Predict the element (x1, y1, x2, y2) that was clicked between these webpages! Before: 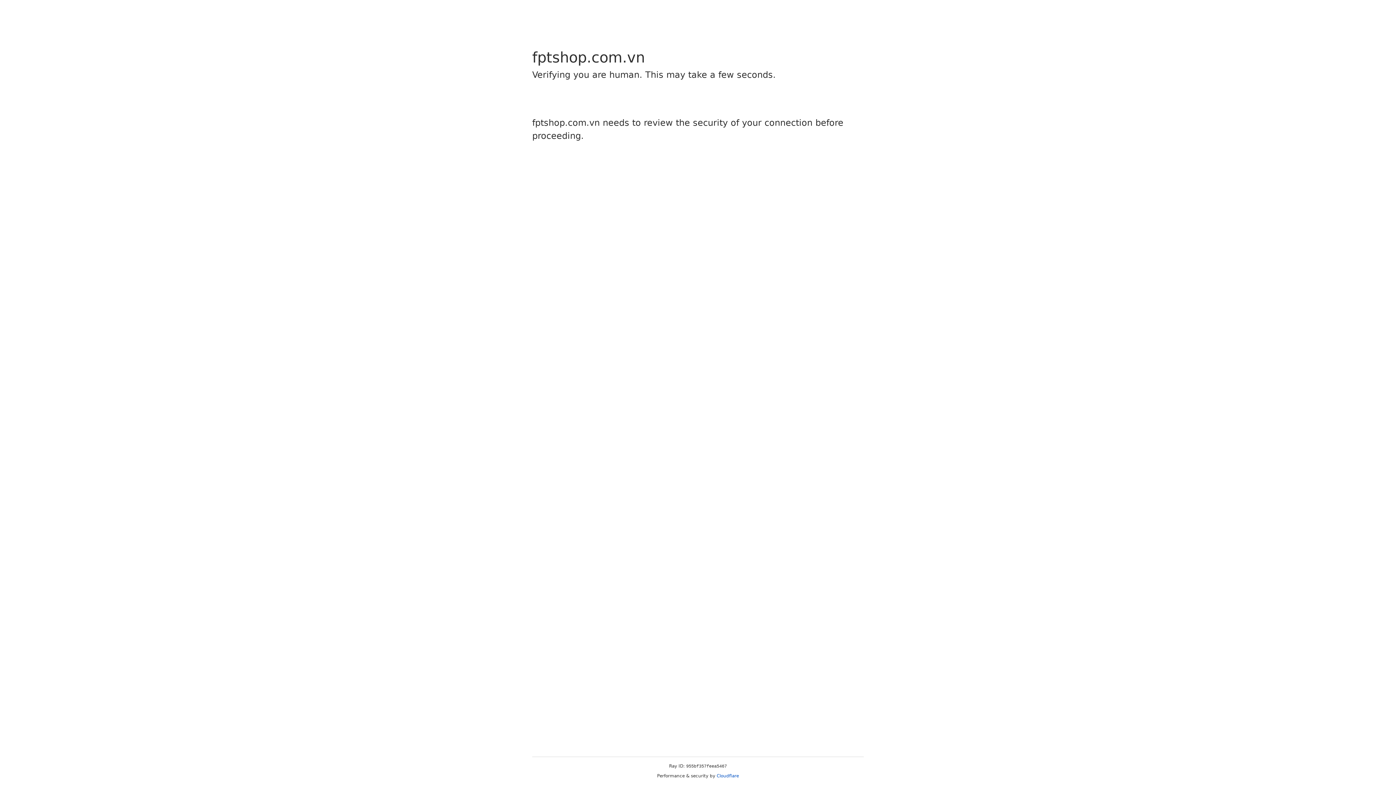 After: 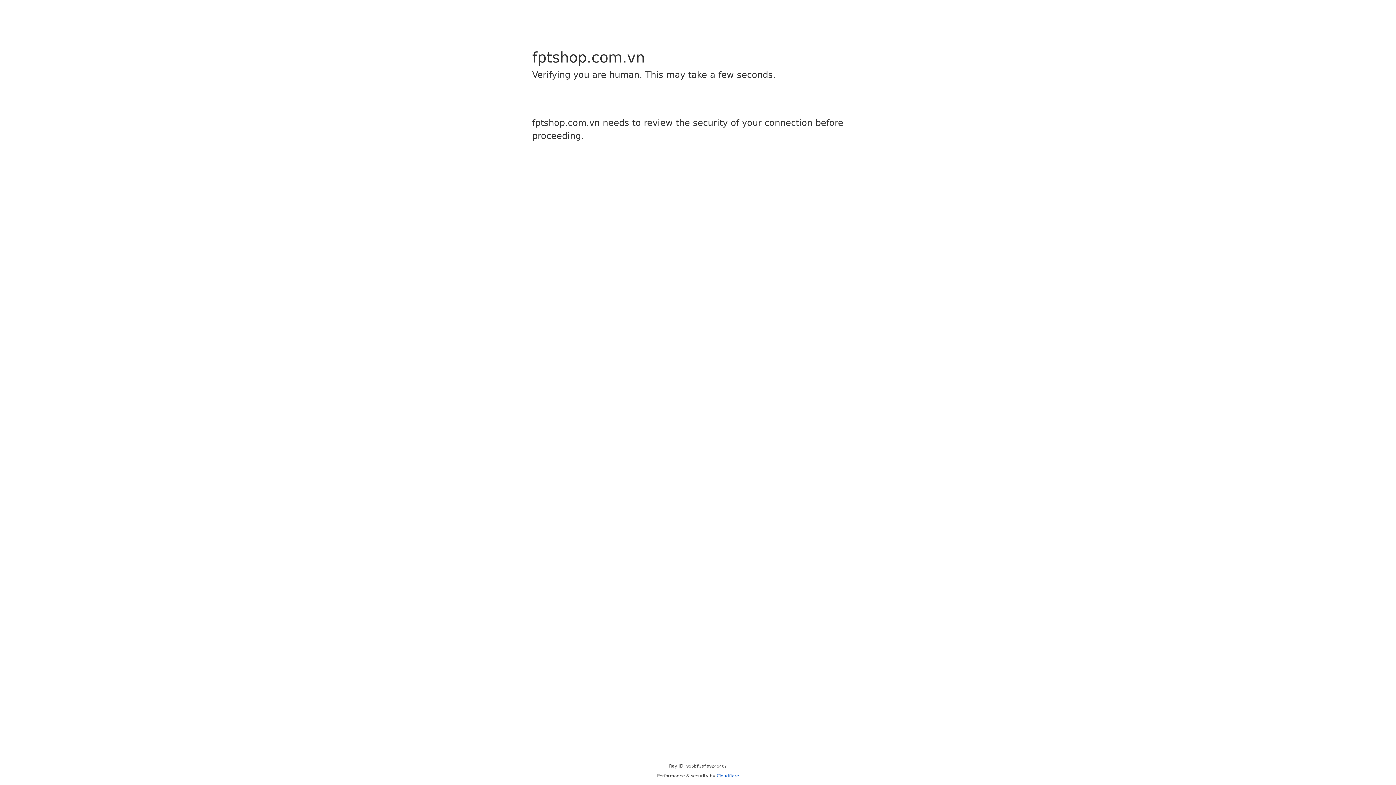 Action: label: Cloudflare bbox: (716, 773, 739, 778)